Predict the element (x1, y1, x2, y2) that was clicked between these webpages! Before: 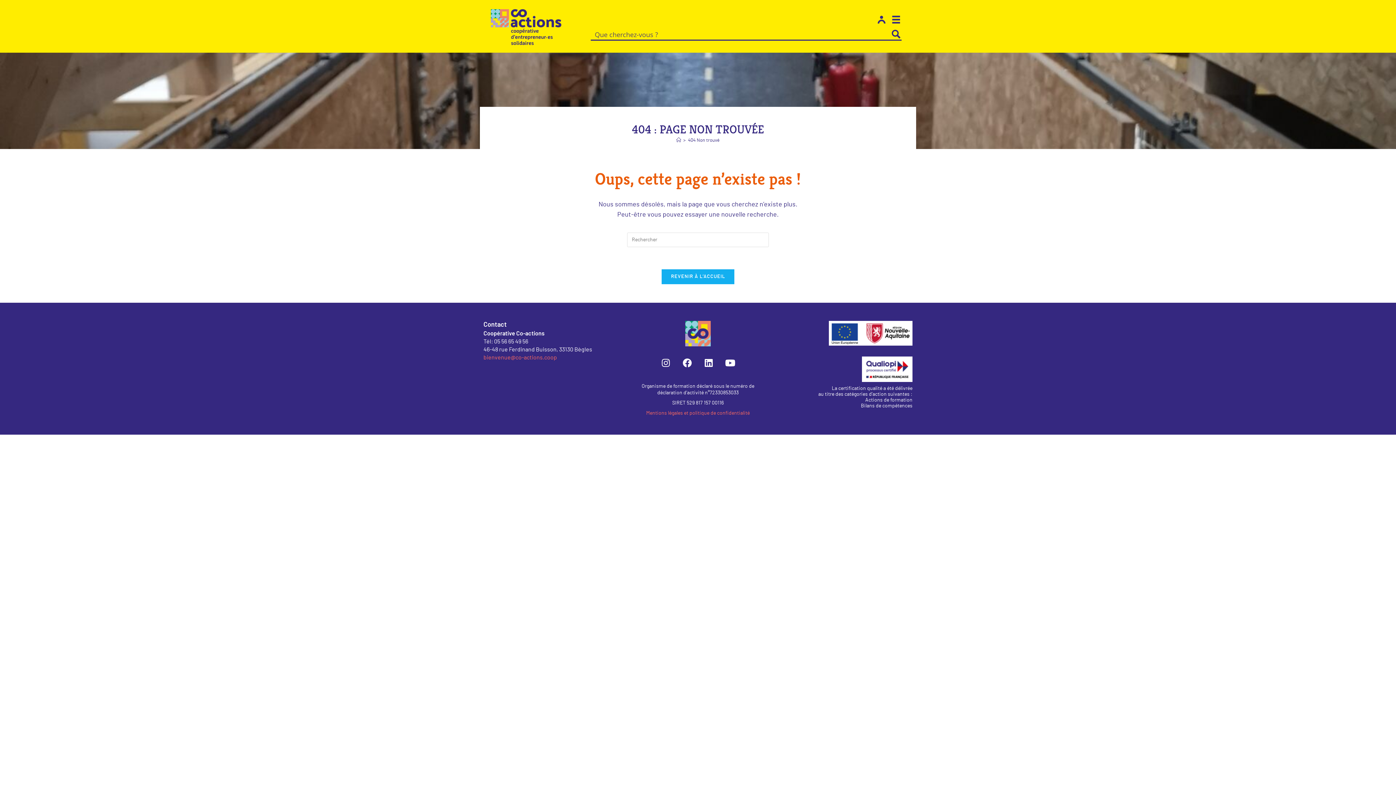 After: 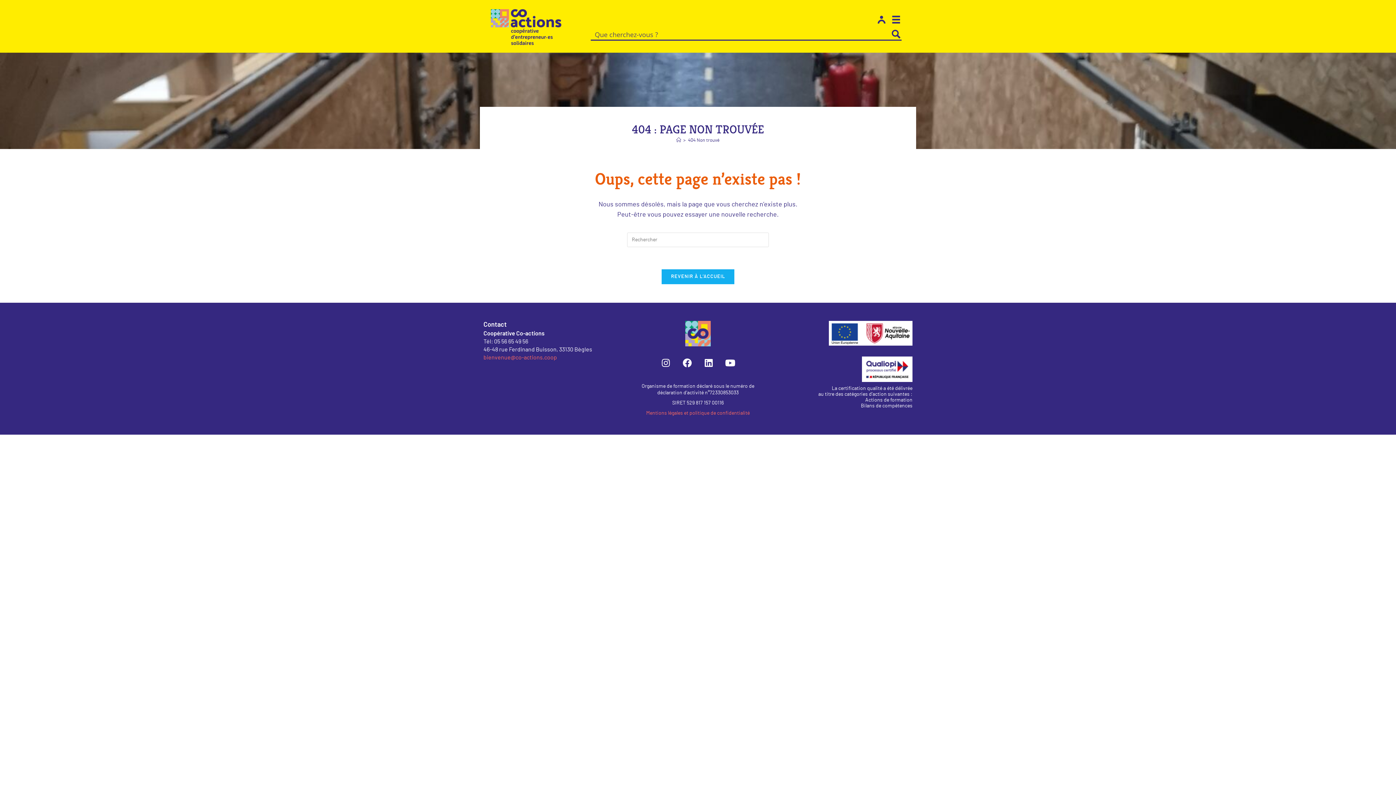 Action: label: Search magnifier button bbox: (890, 28, 901, 39)